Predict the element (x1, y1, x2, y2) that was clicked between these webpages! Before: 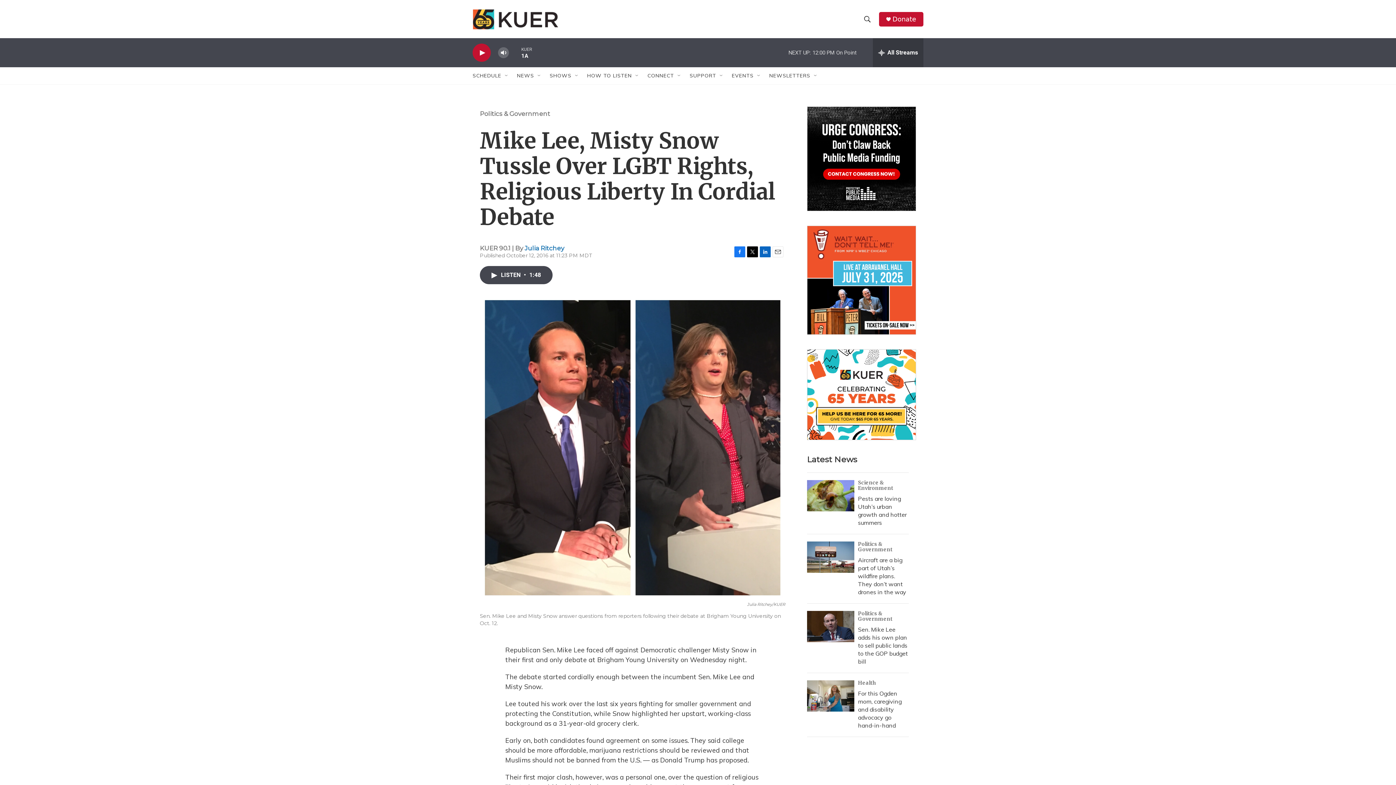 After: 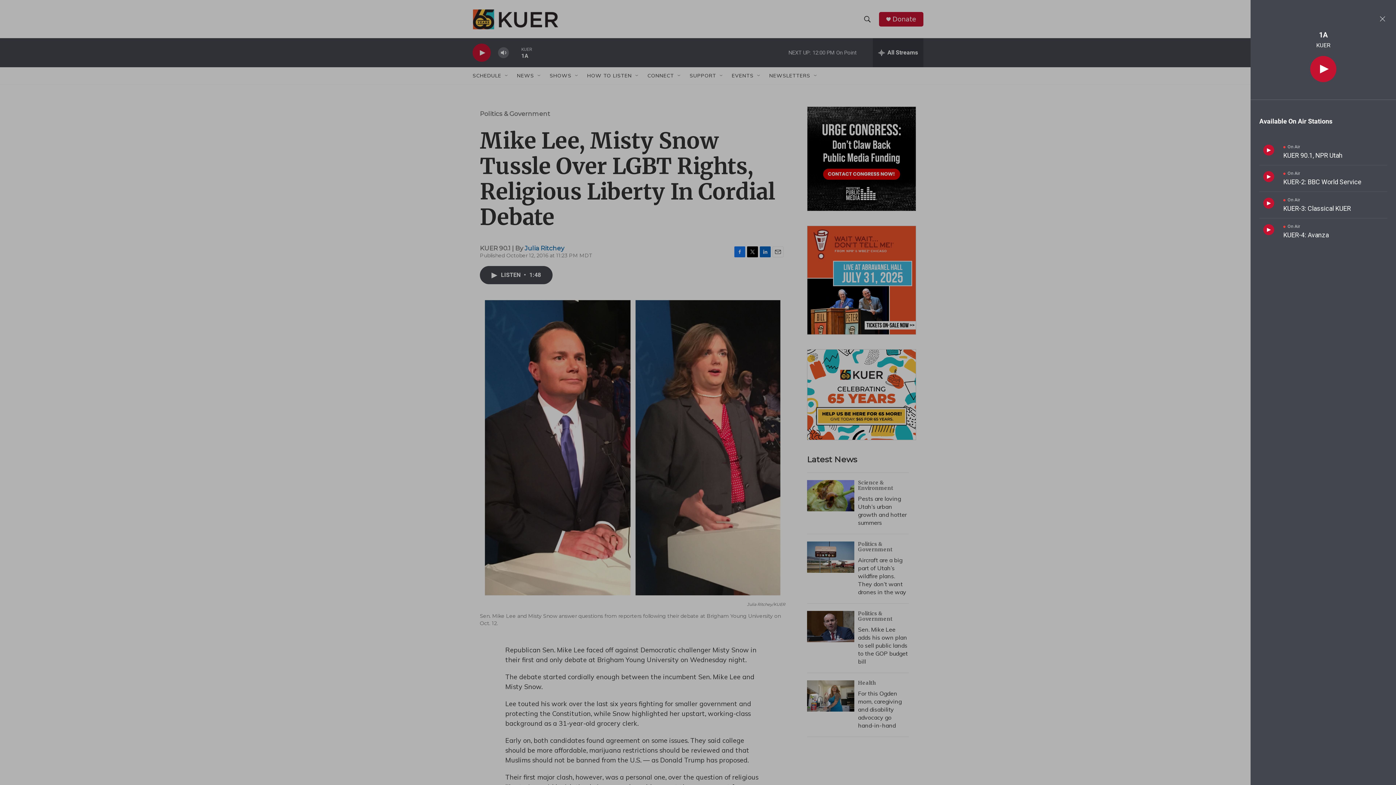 Action: label: all streams bbox: (873, 38, 923, 67)